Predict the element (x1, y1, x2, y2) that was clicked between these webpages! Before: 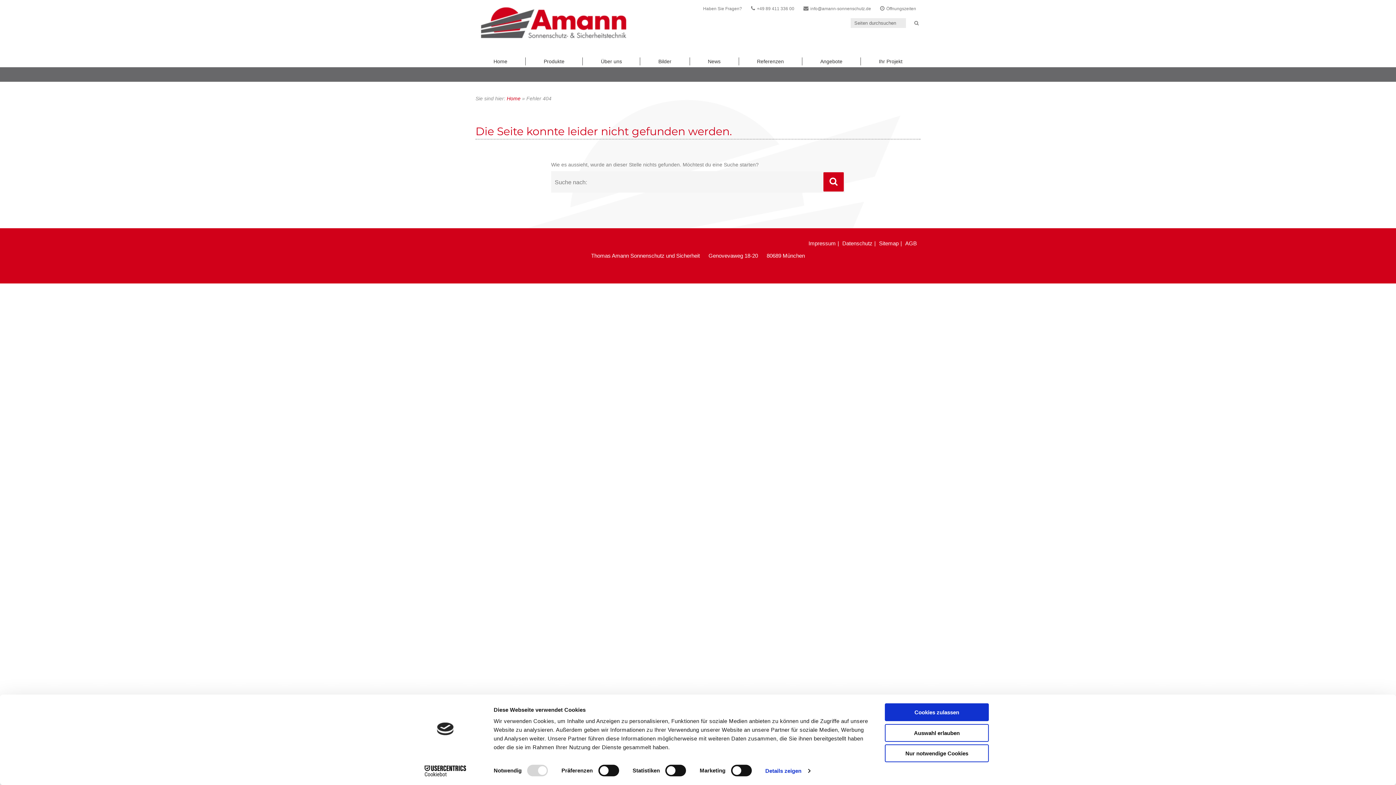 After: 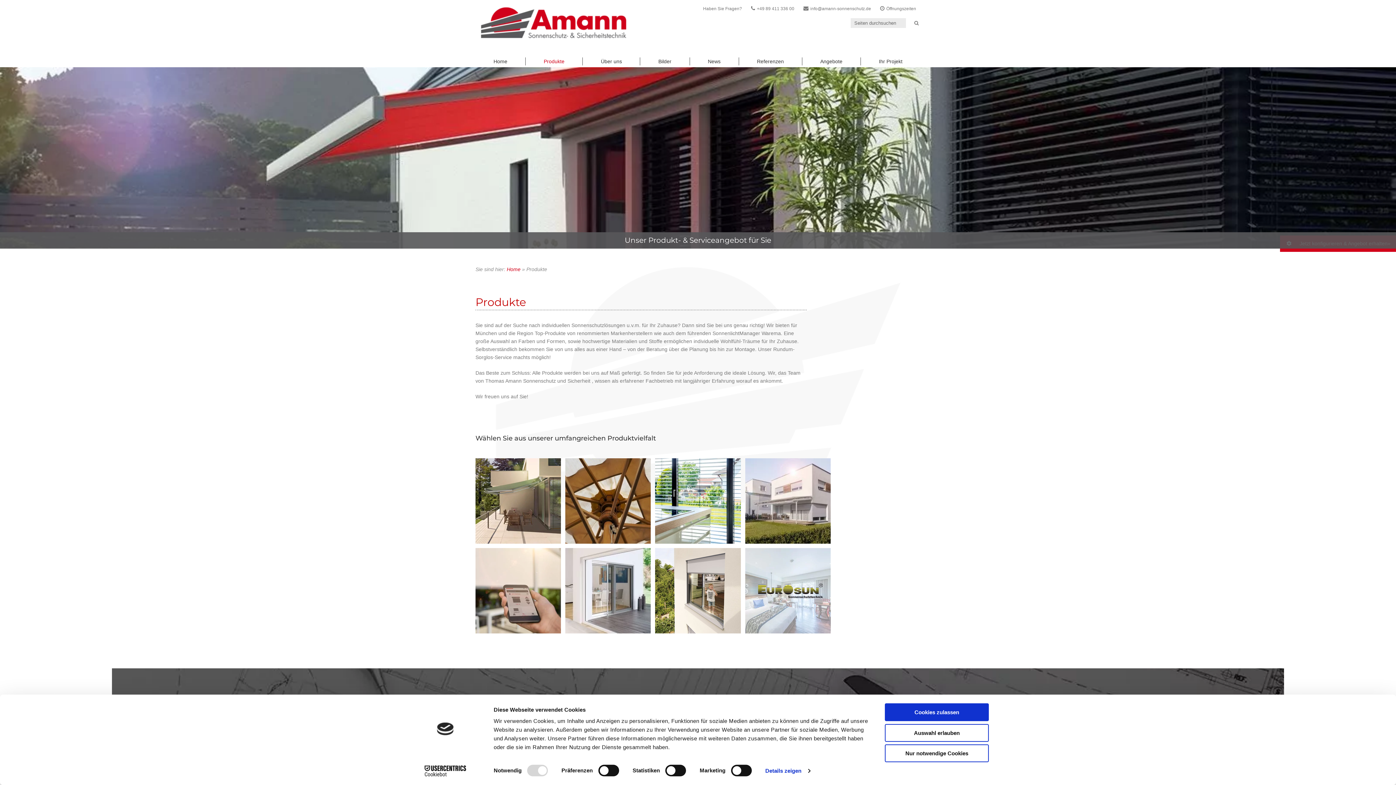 Action: bbox: (525, 57, 583, 65) label: Produkte